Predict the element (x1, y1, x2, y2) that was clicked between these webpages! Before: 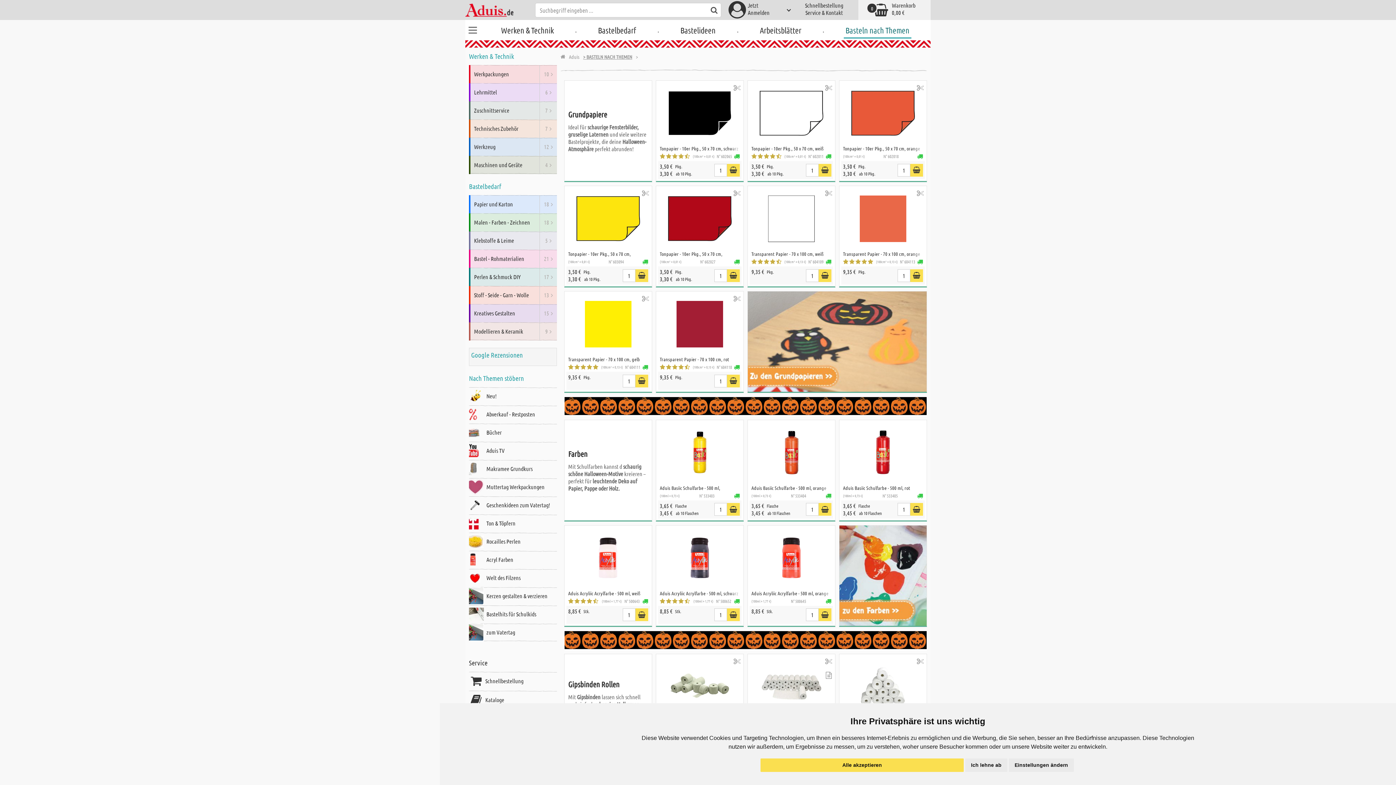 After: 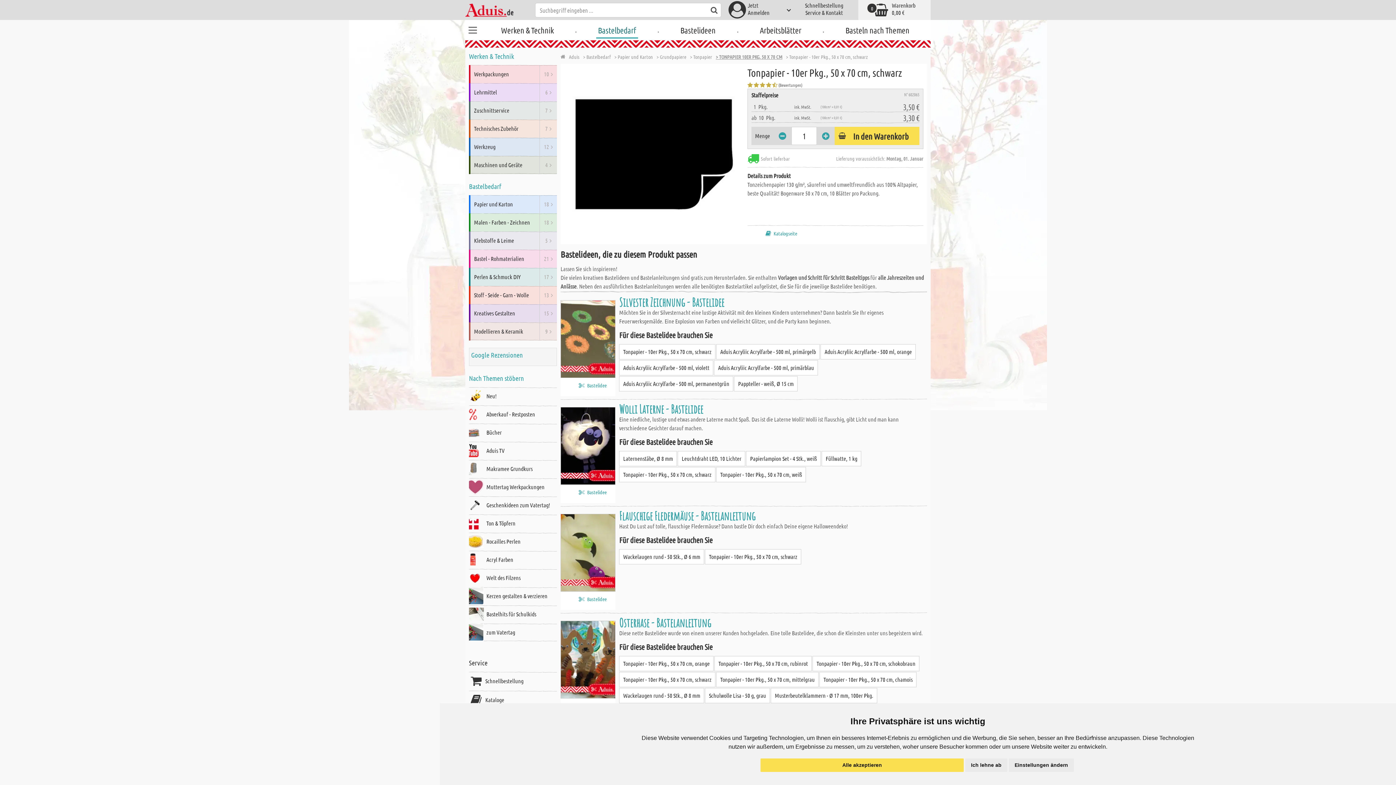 Action: bbox: (733, 84, 740, 91)